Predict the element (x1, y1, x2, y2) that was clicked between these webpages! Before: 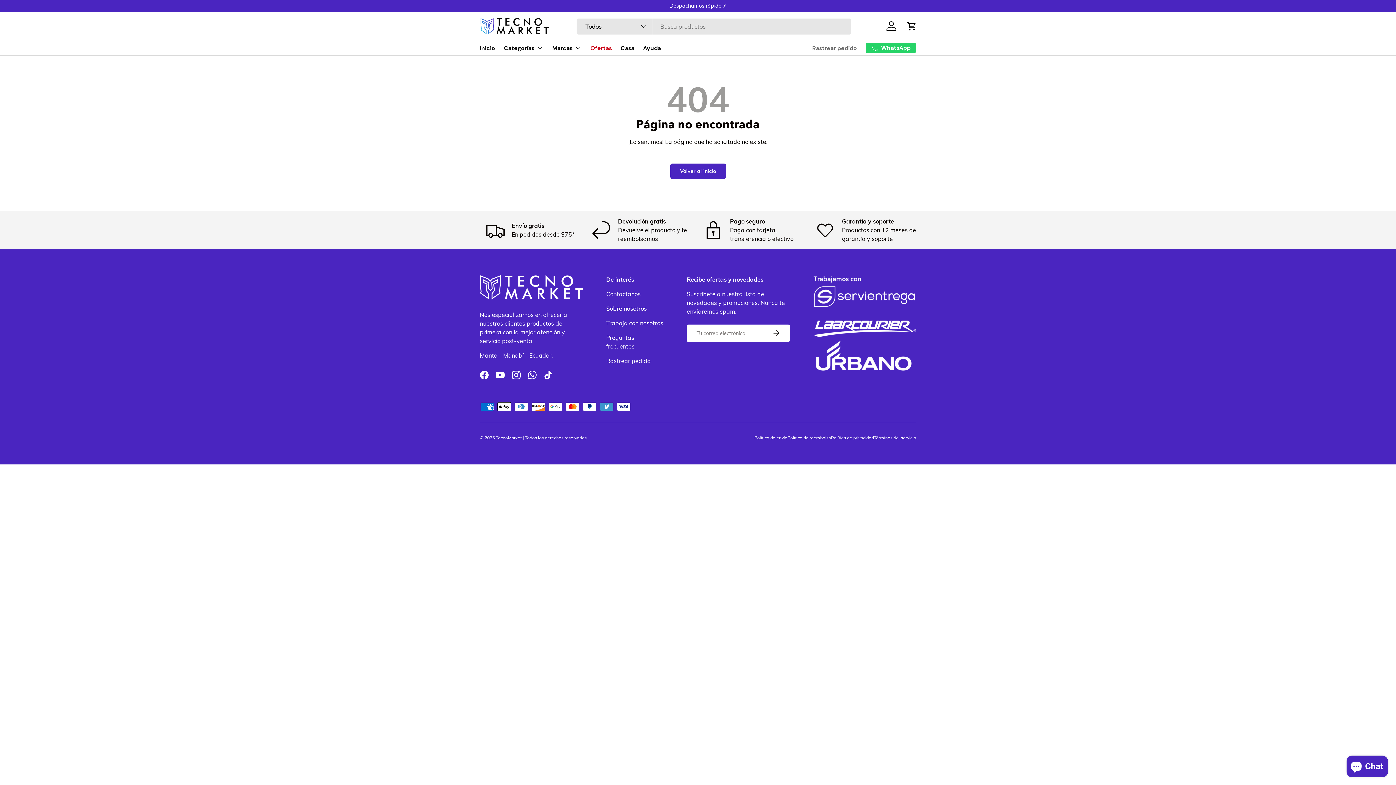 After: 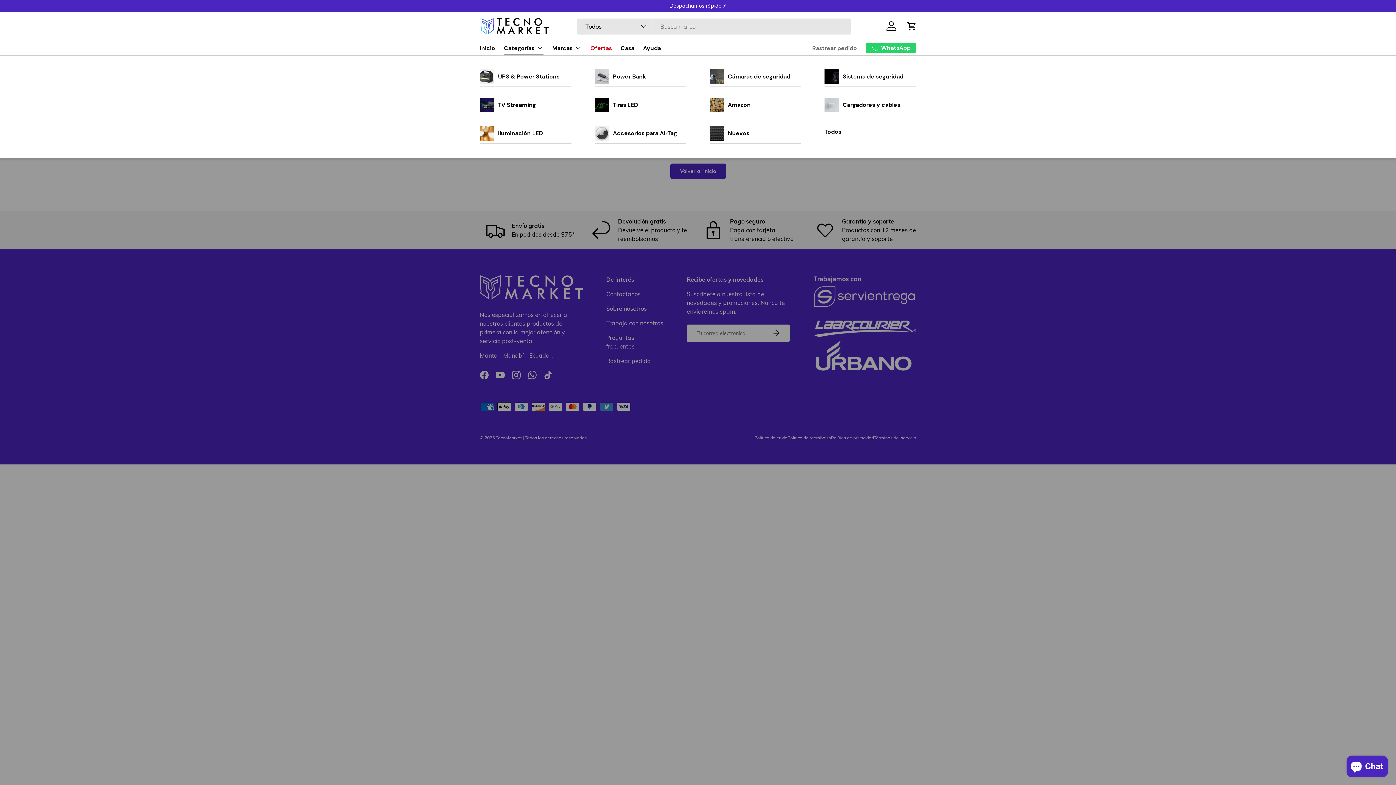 Action: bbox: (504, 40, 543, 55) label: Categorías